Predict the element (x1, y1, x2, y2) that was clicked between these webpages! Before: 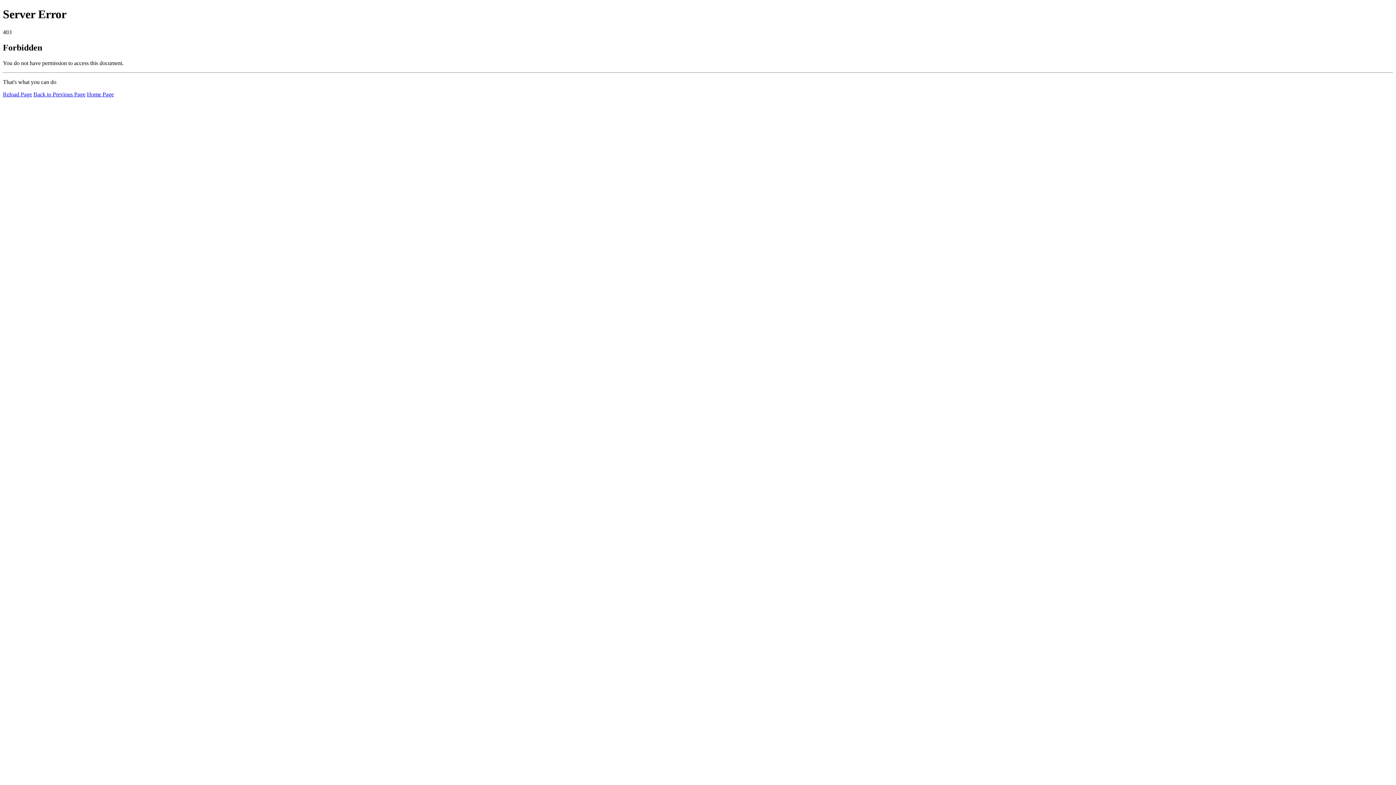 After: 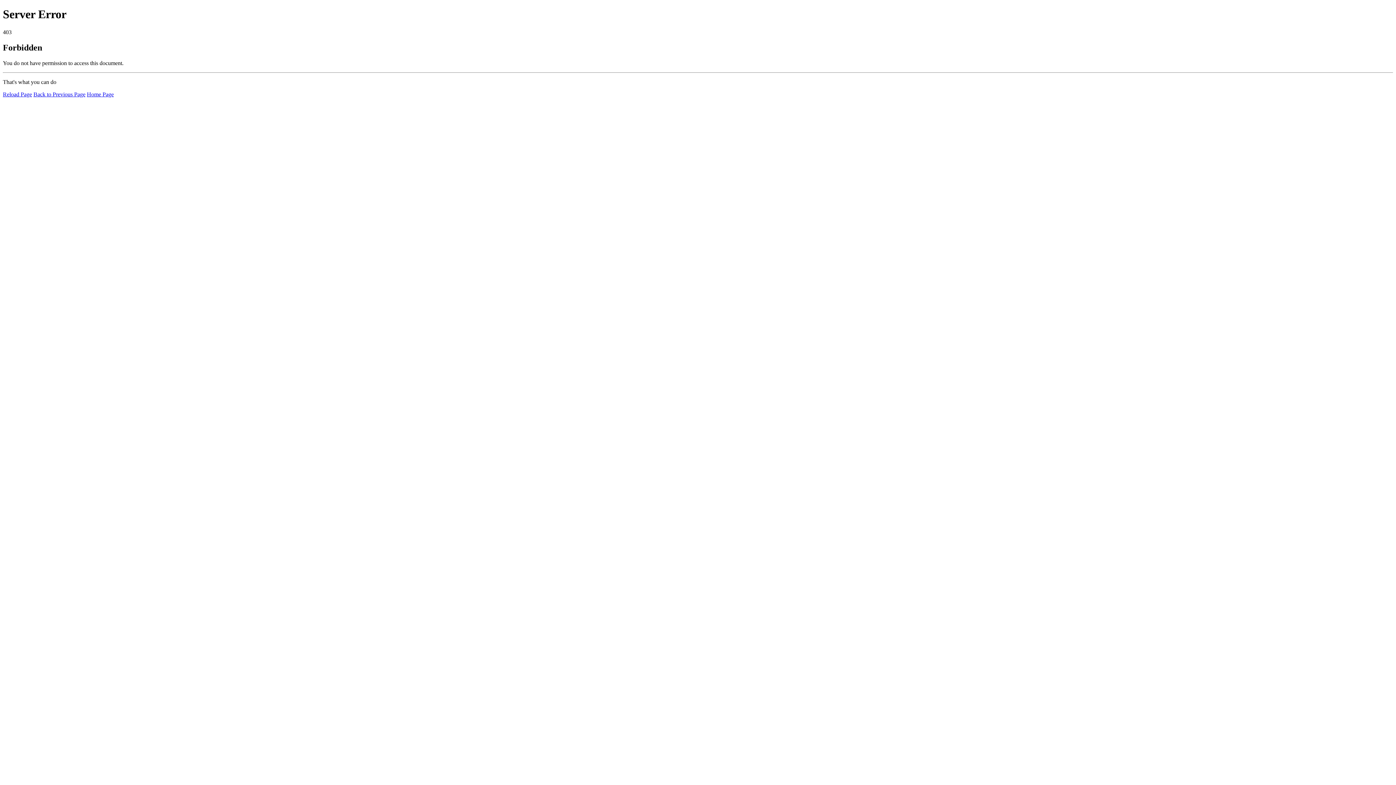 Action: bbox: (2, 91, 32, 97) label: Reload Page